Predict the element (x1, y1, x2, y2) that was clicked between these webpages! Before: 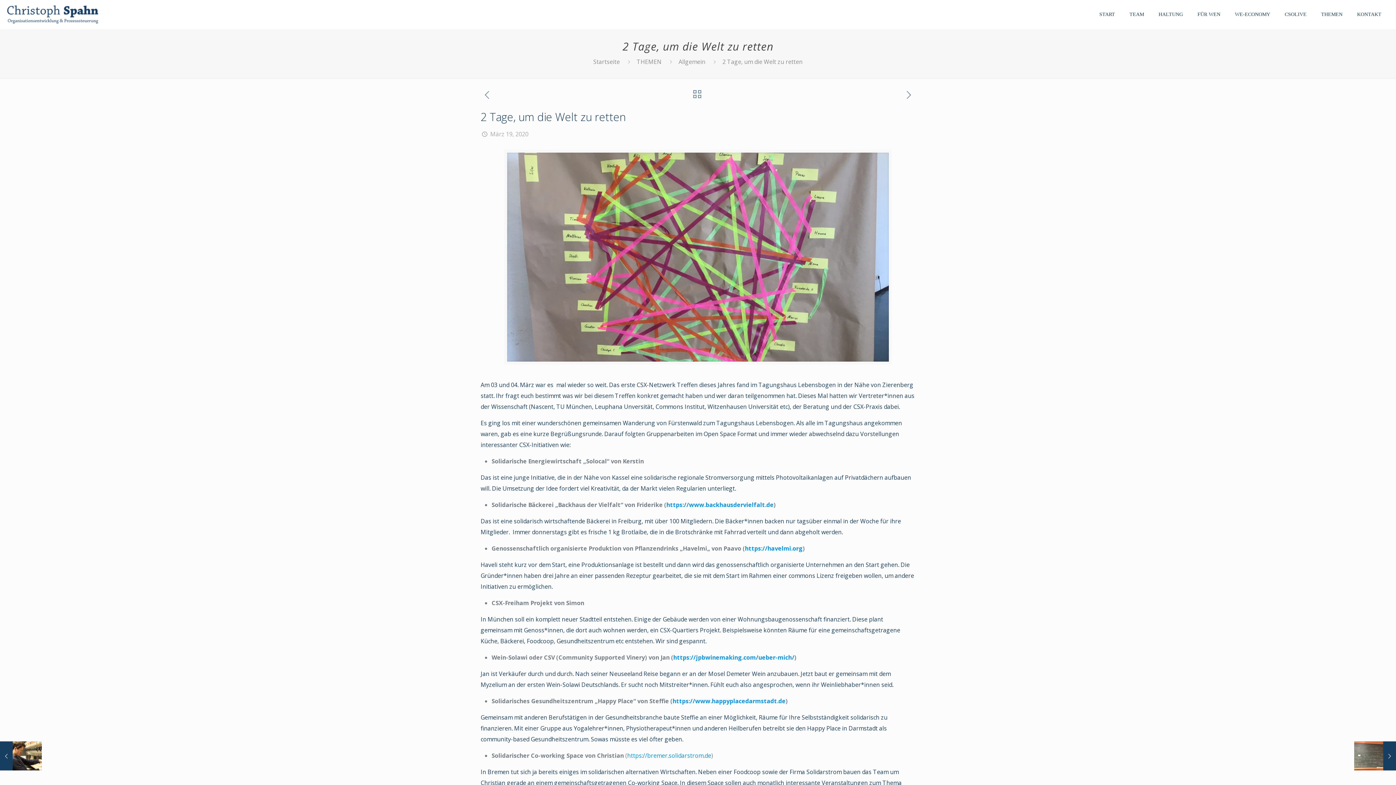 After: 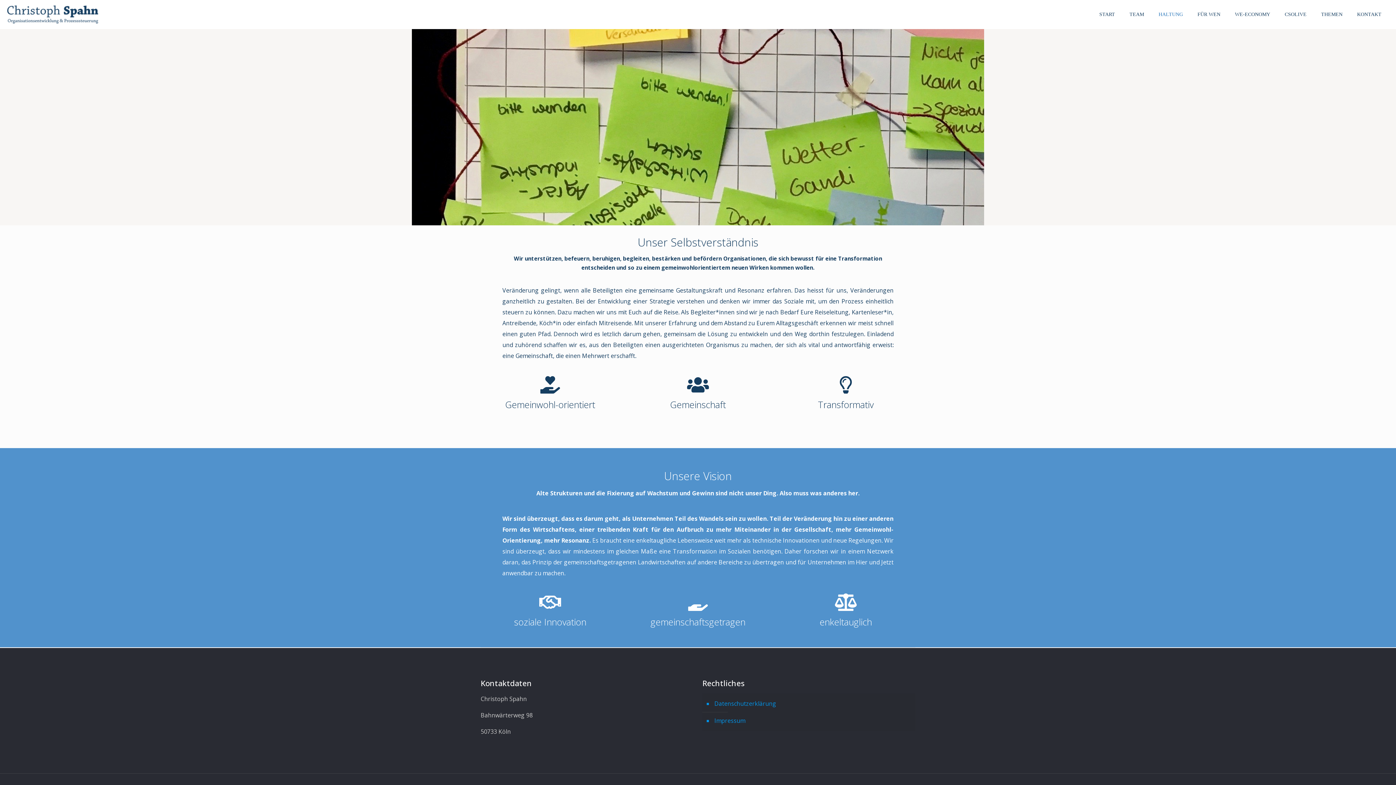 Action: bbox: (1151, 0, 1190, 29) label: HALTUNG